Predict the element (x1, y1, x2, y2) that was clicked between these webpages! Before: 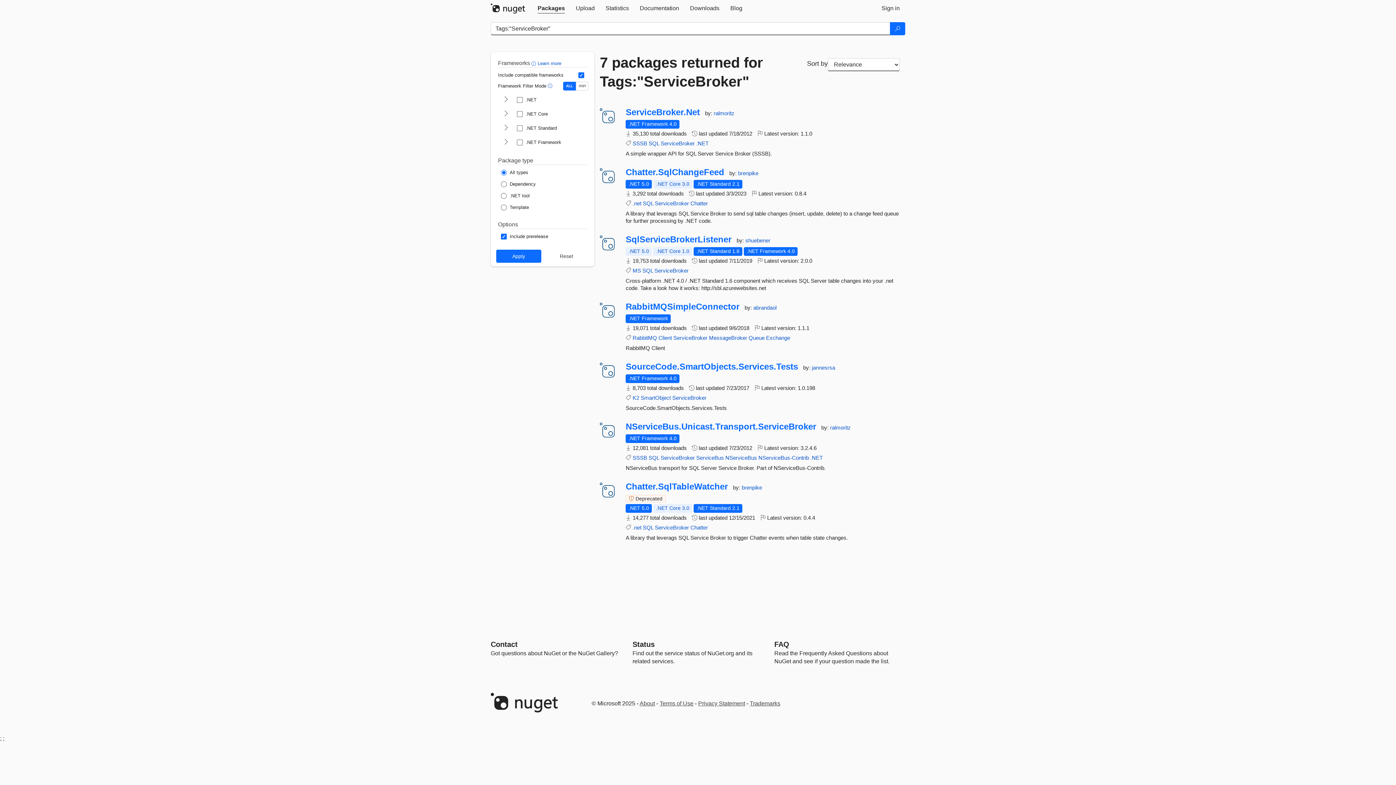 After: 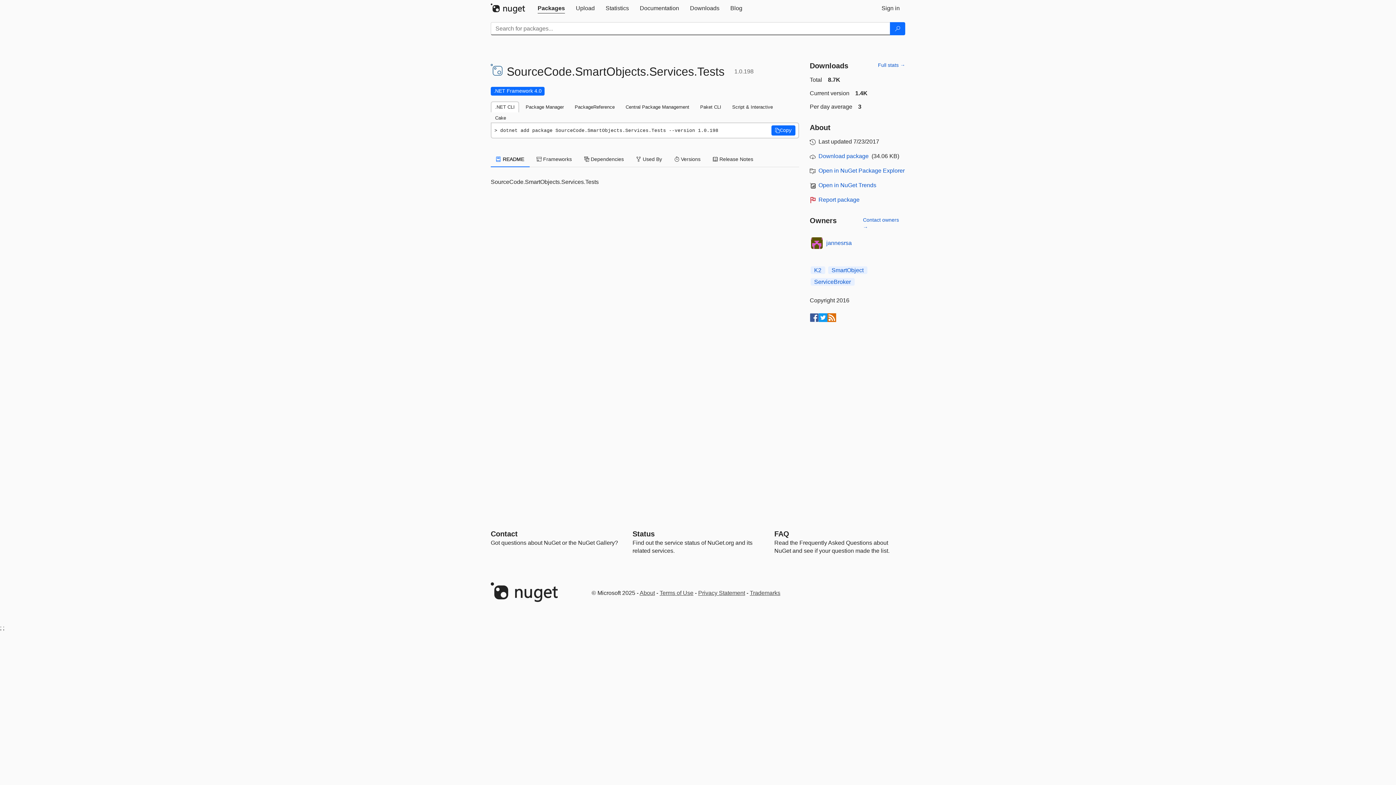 Action: bbox: (625, 362, 798, 370) label: SourceCode.SmartObjects.Services.Tests